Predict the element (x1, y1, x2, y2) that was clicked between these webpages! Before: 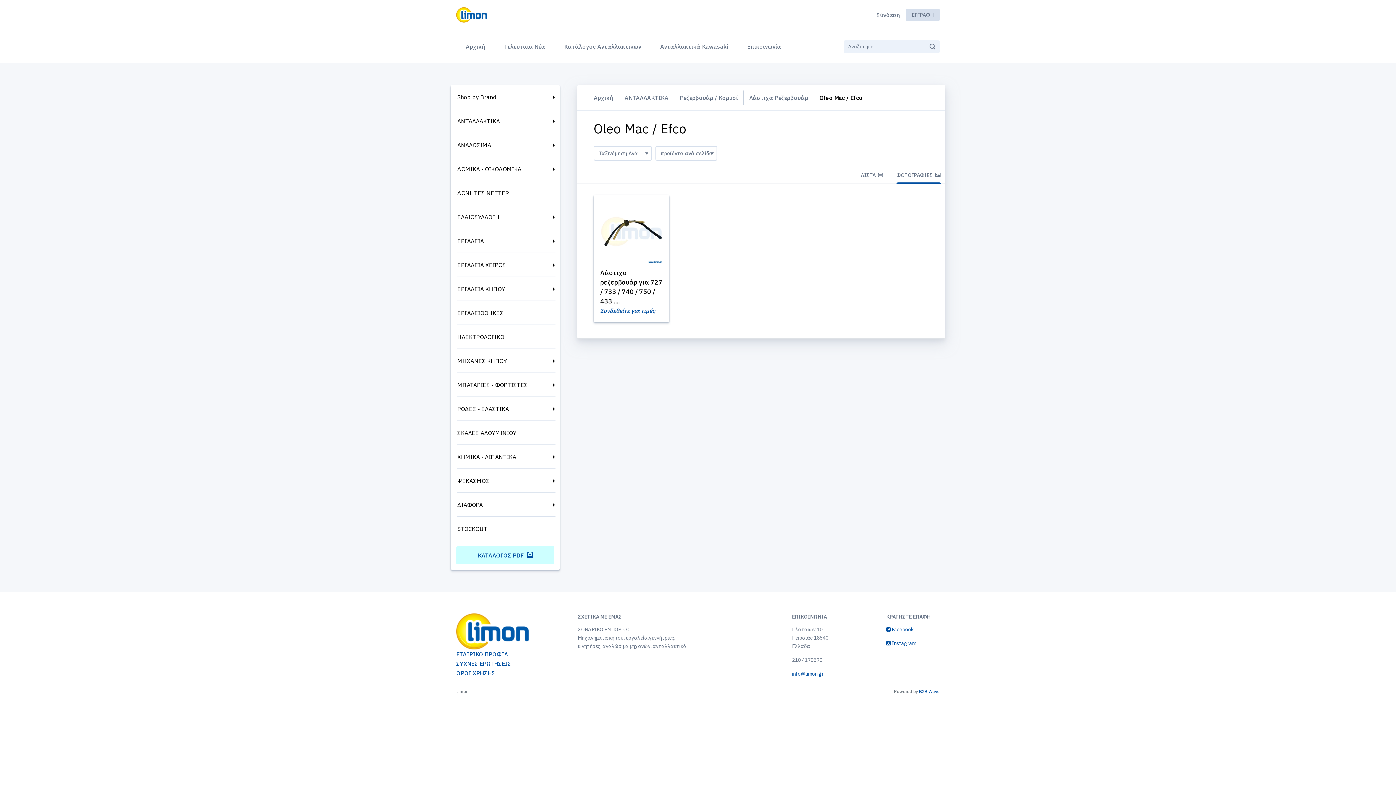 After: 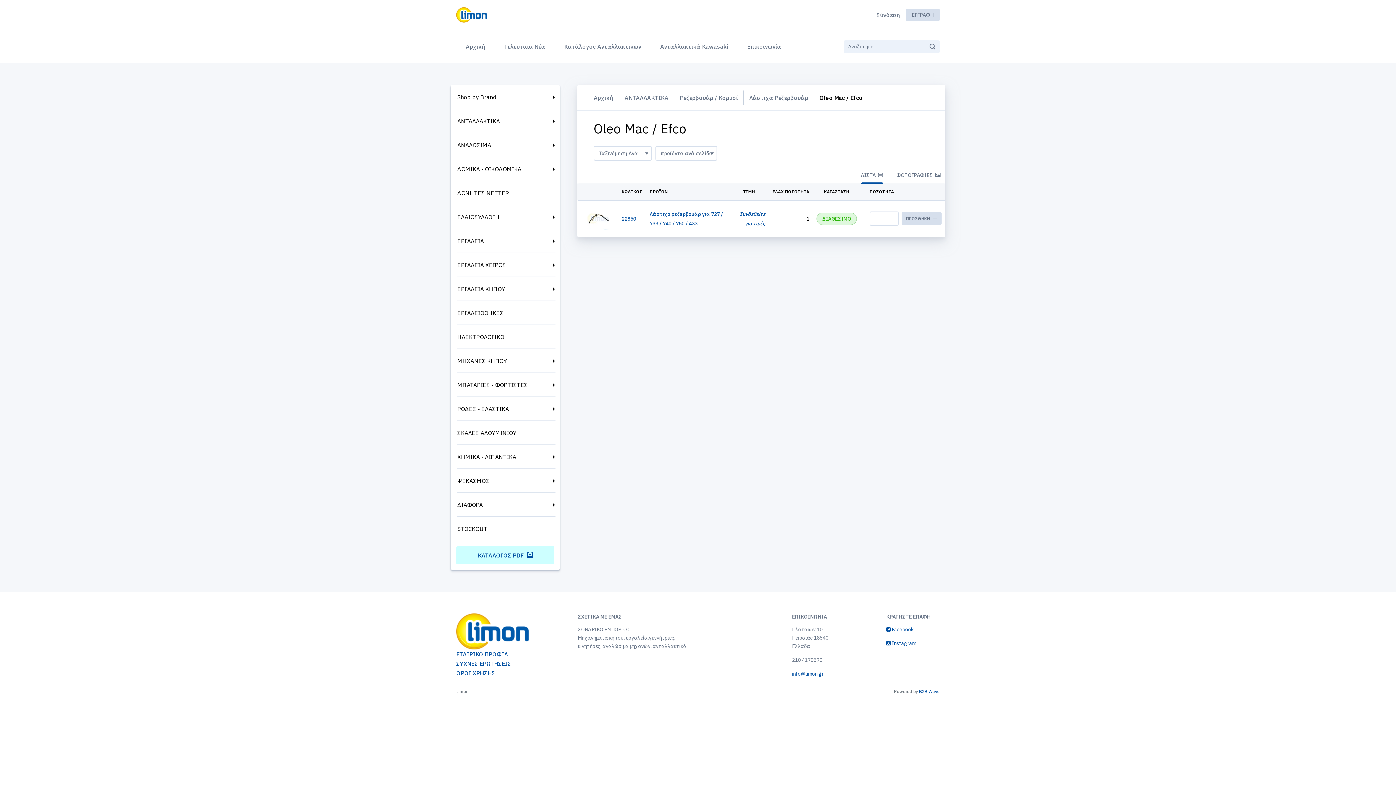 Action: bbox: (856, 168, 892, 182) label: ΛΙΣΤΑ 